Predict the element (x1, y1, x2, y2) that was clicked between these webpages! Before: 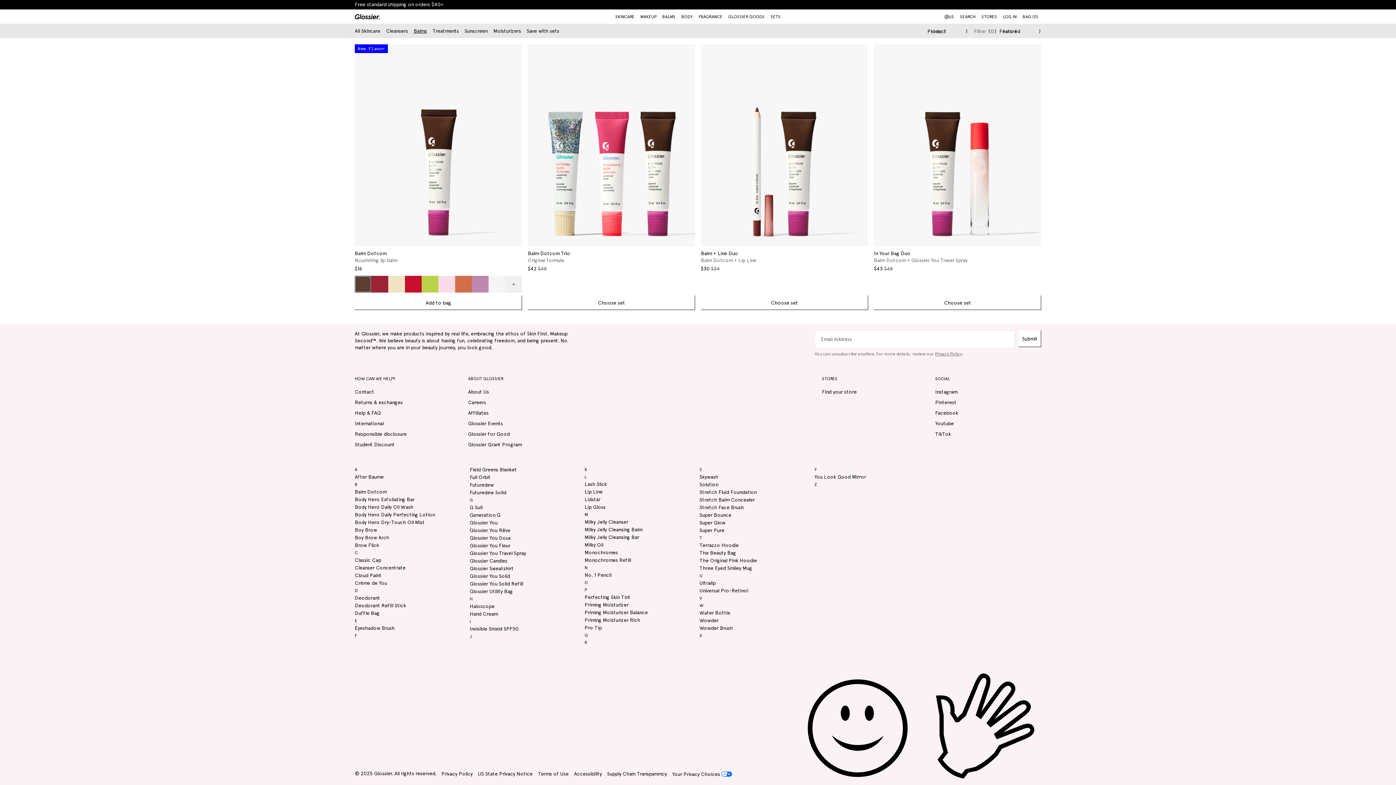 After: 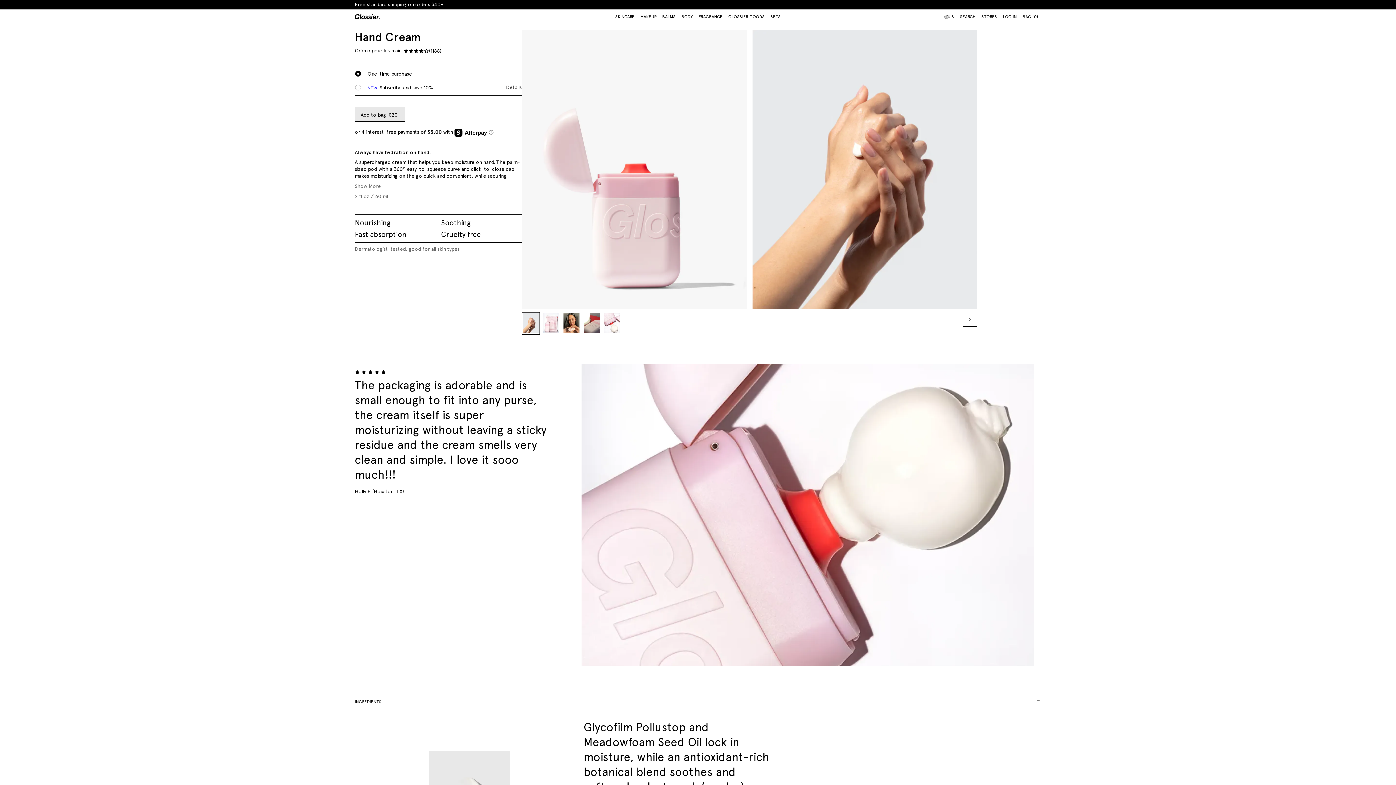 Action: bbox: (469, 611, 497, 616) label: Hand Cream